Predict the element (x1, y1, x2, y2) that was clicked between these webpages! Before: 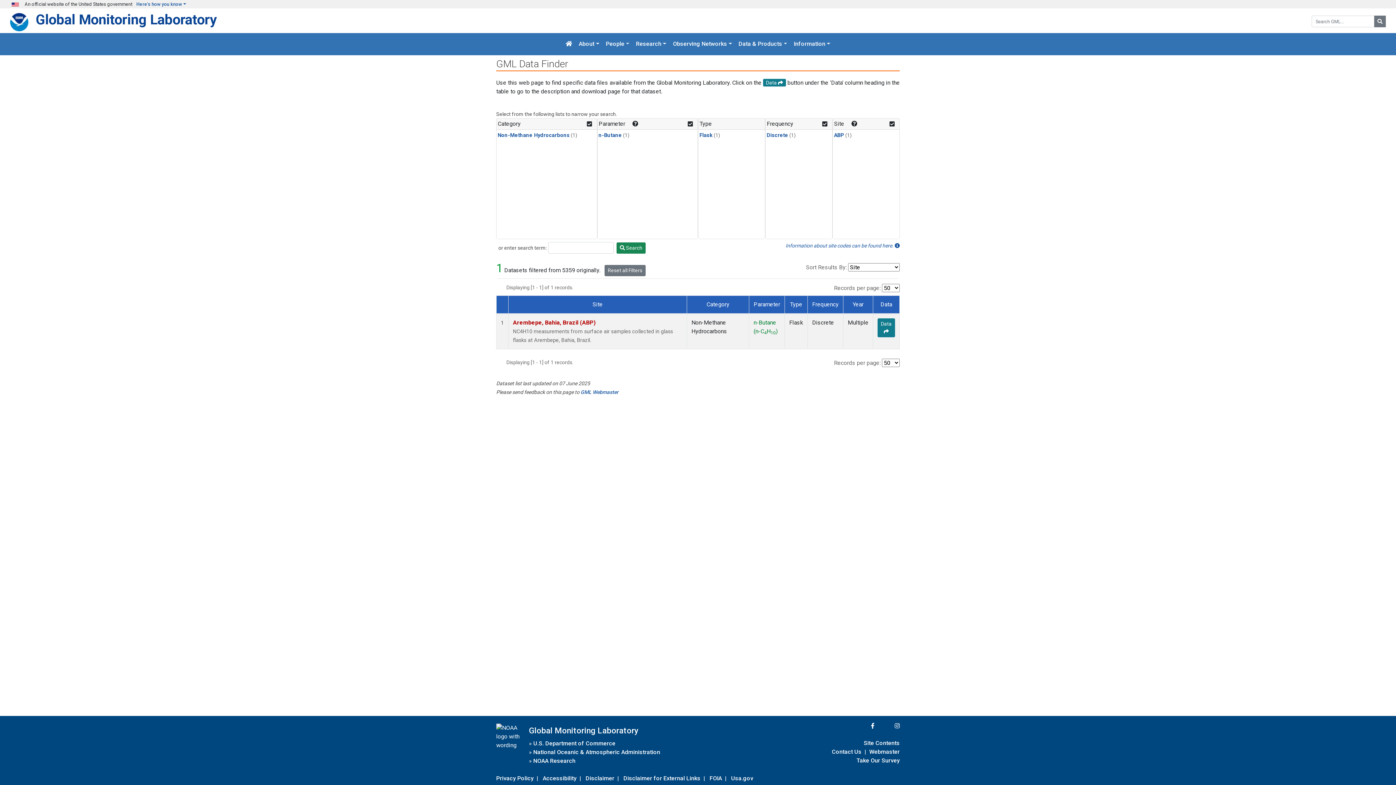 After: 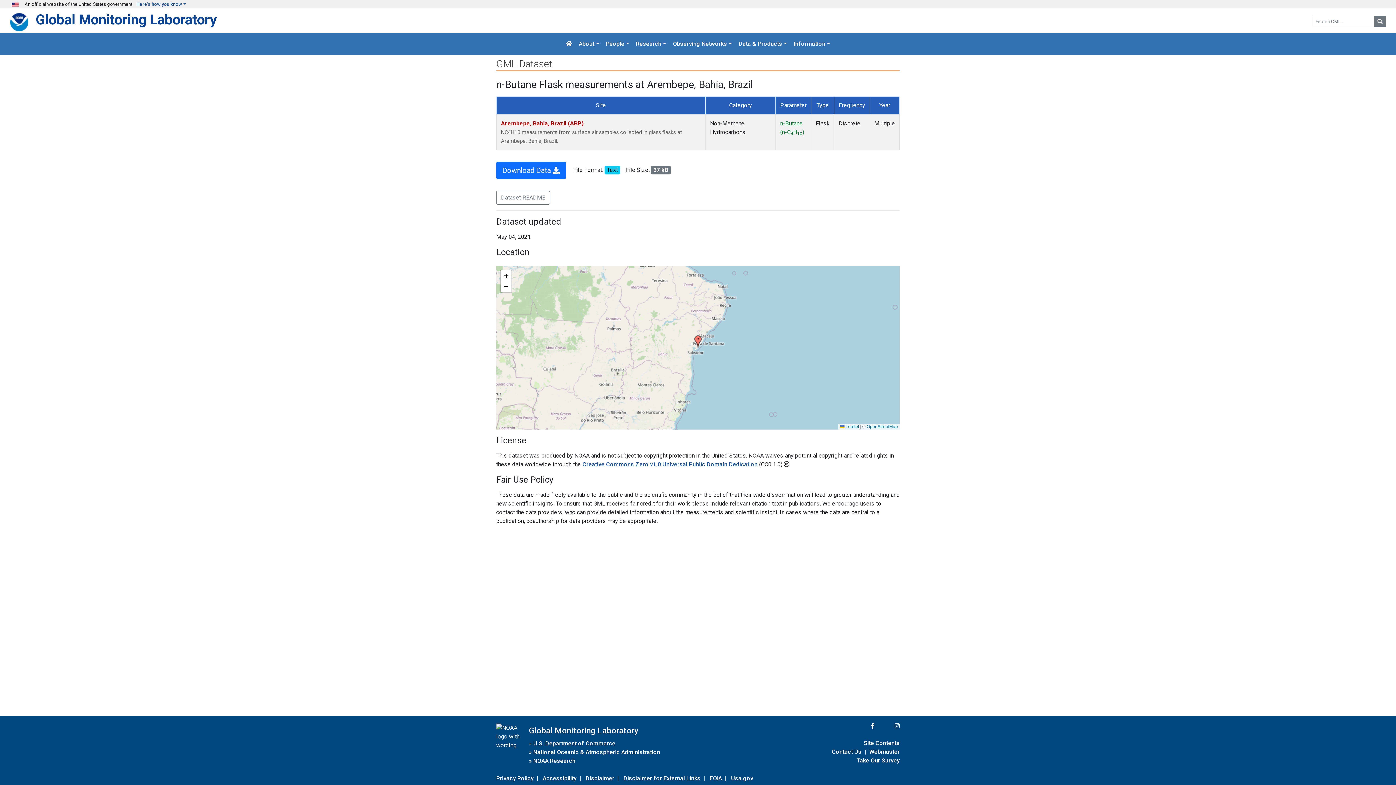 Action: label: Data  bbox: (877, 318, 895, 337)